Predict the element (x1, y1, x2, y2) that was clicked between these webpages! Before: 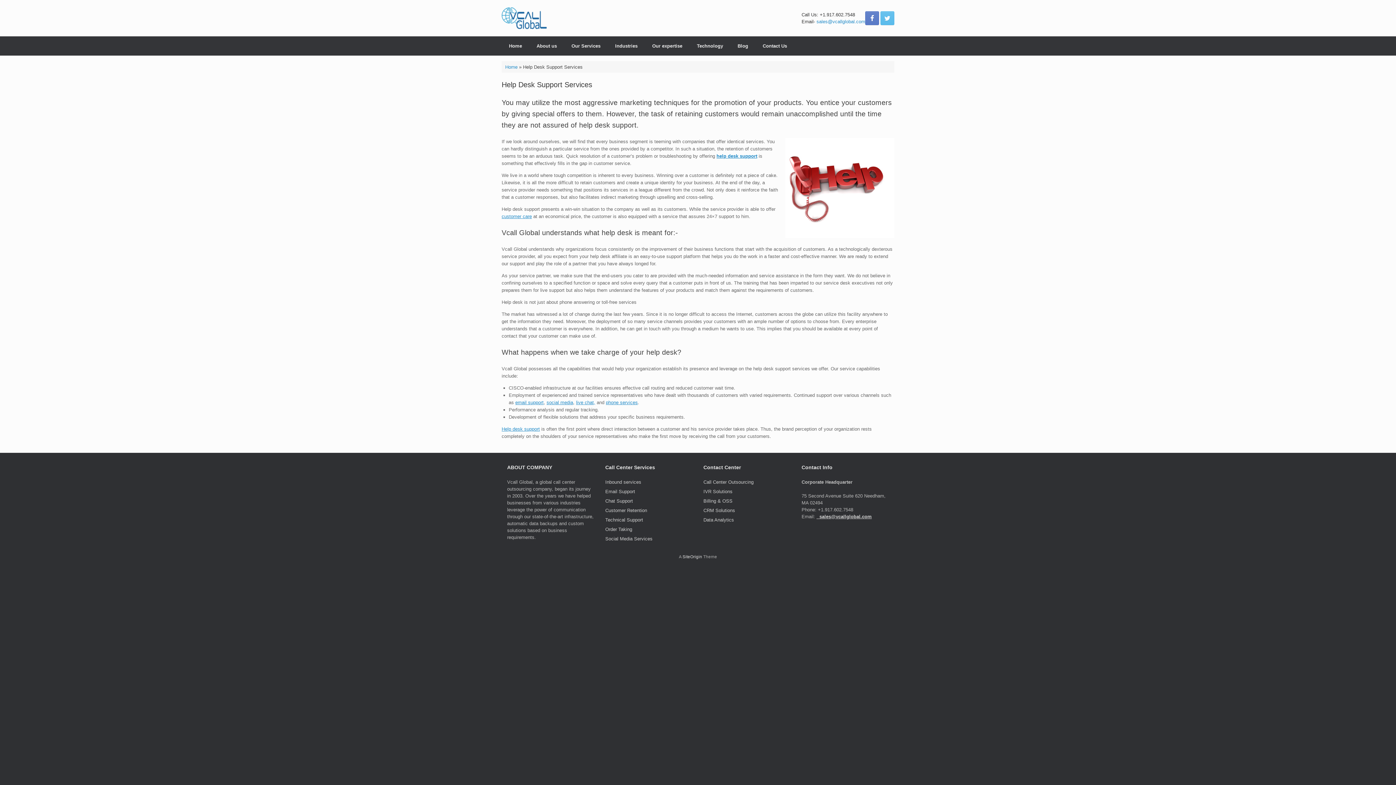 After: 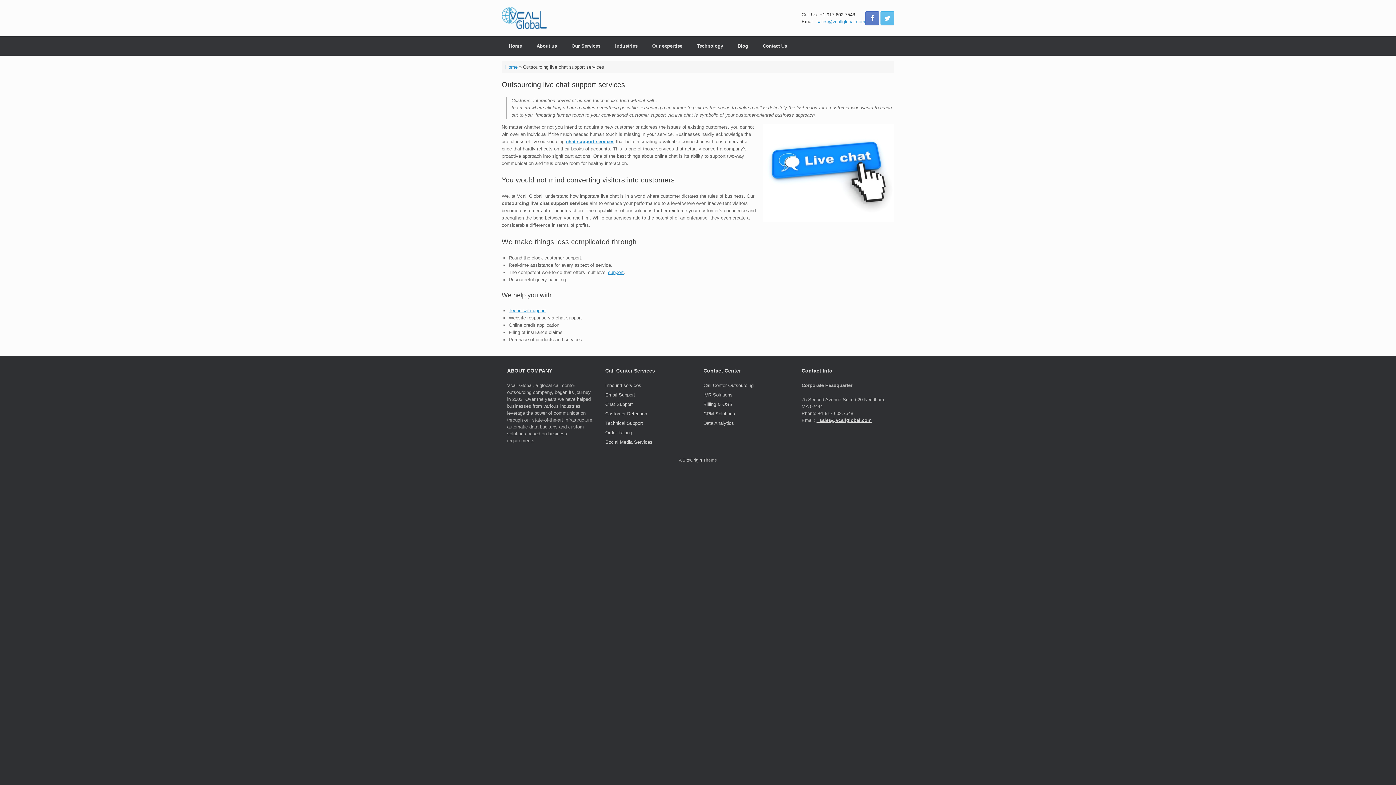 Action: label: Chat Support bbox: (605, 498, 633, 503)